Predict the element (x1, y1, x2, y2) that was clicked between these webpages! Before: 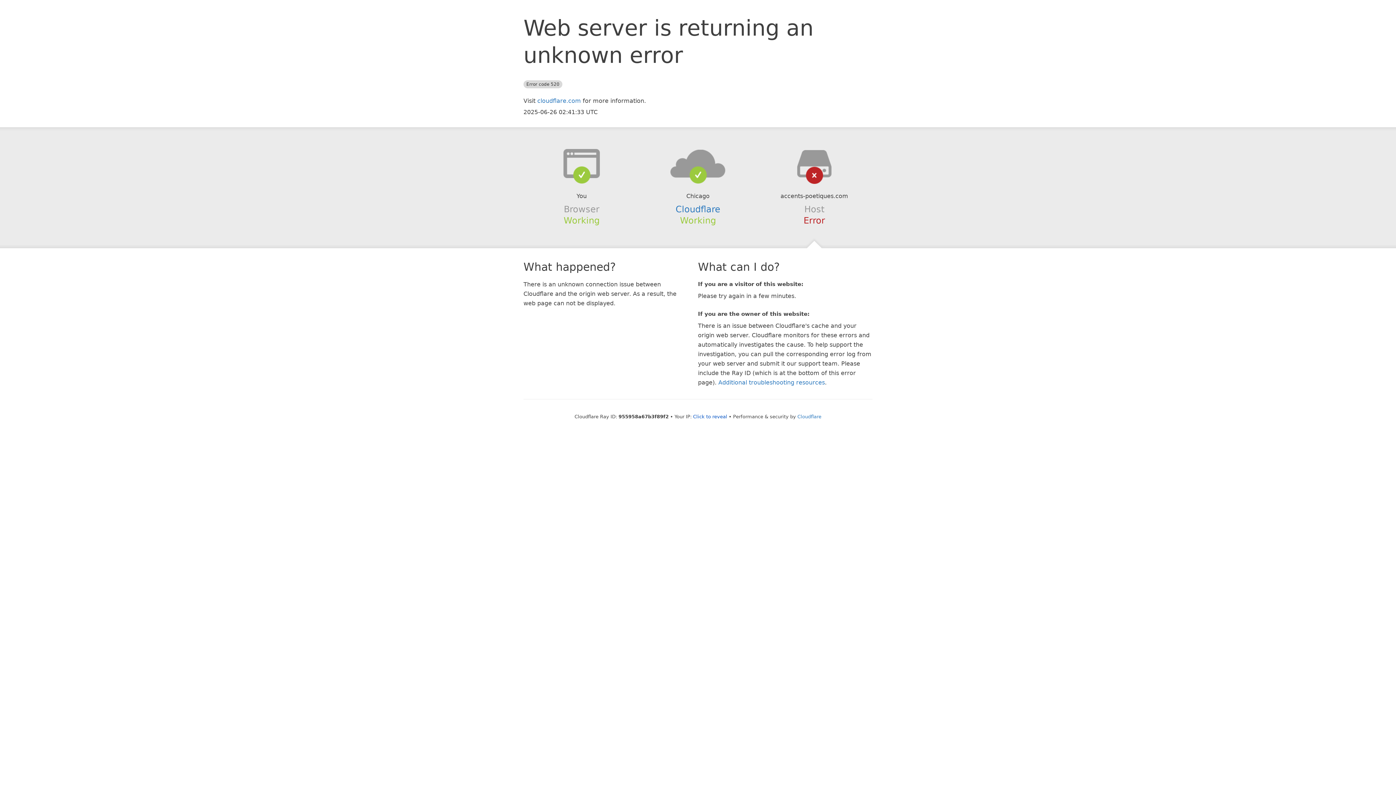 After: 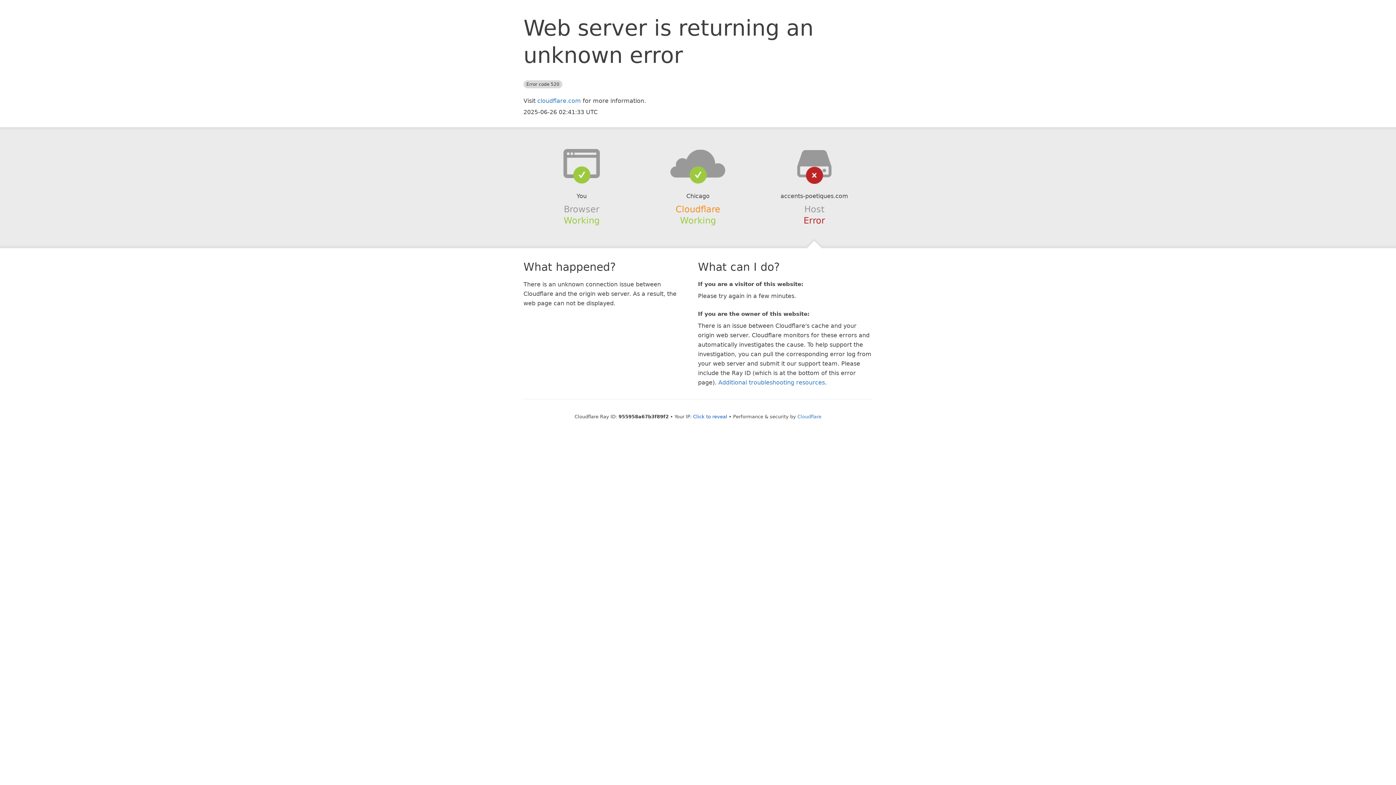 Action: bbox: (675, 204, 720, 214) label: Cloudflare